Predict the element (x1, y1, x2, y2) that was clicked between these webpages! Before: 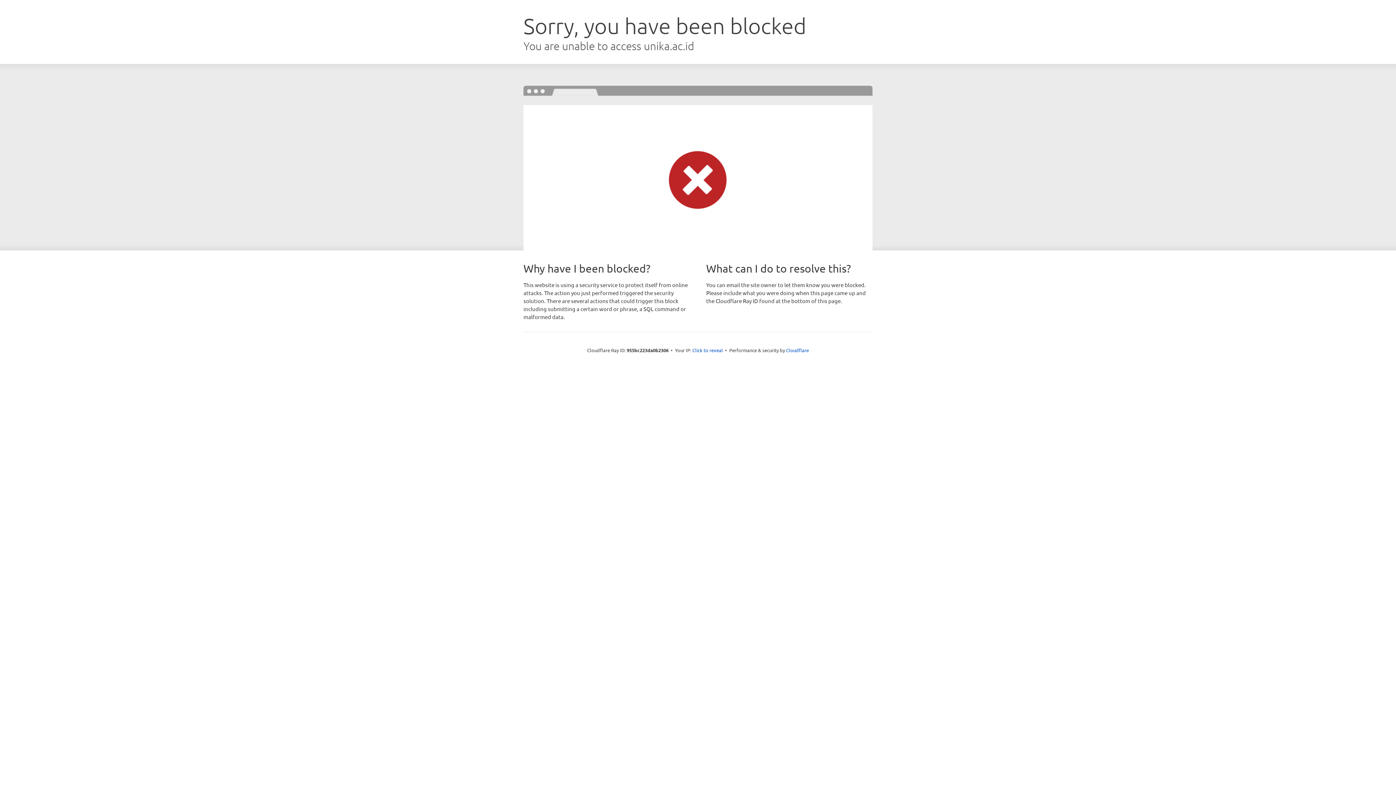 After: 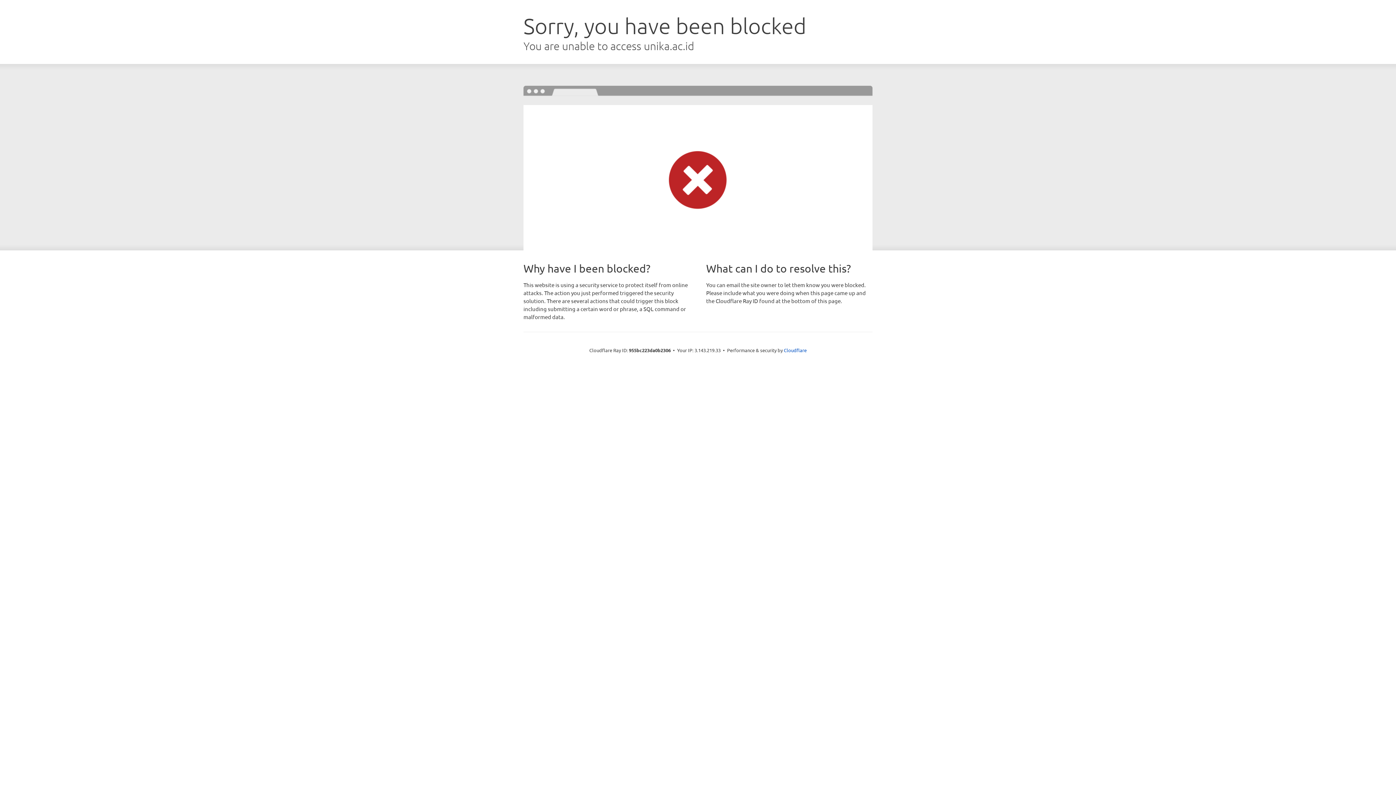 Action: bbox: (692, 346, 723, 353) label: Click to reveal